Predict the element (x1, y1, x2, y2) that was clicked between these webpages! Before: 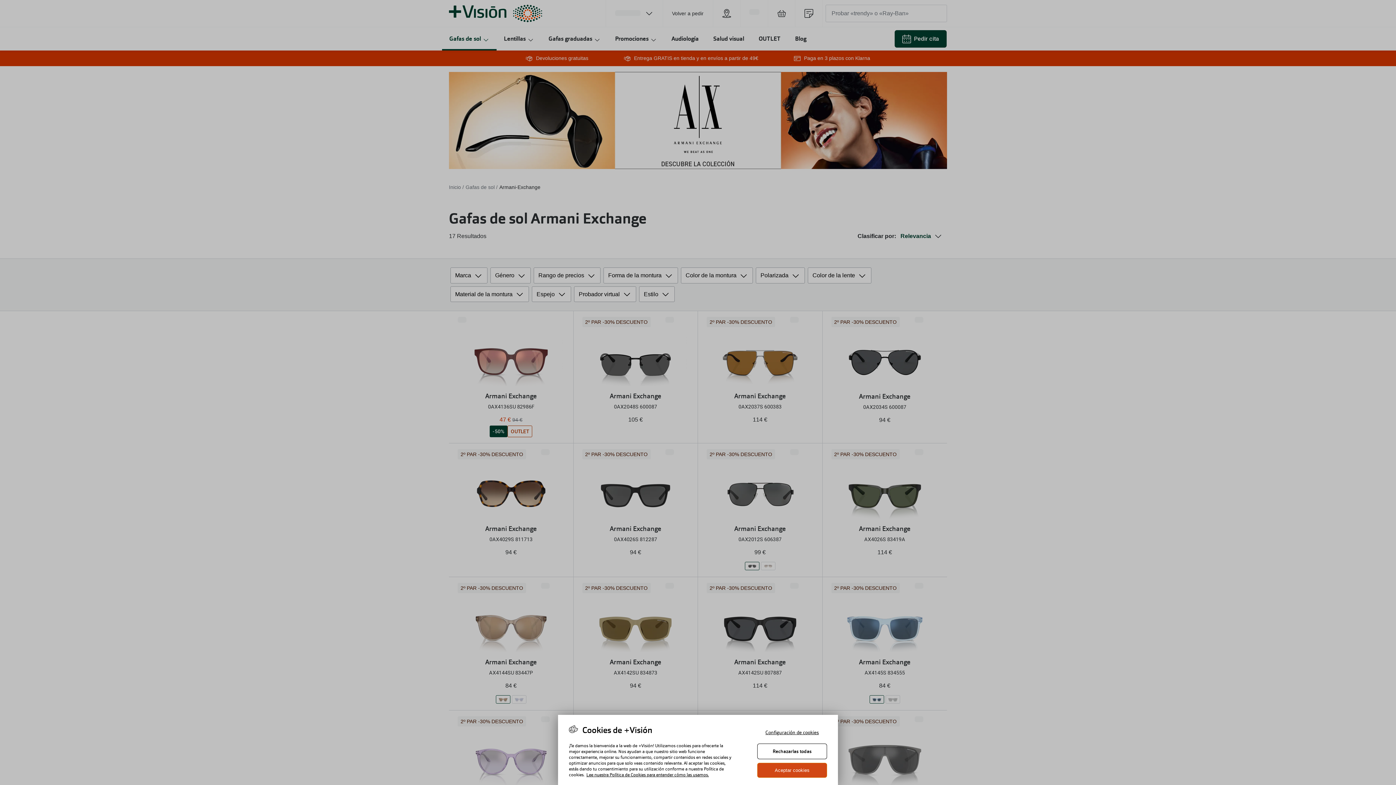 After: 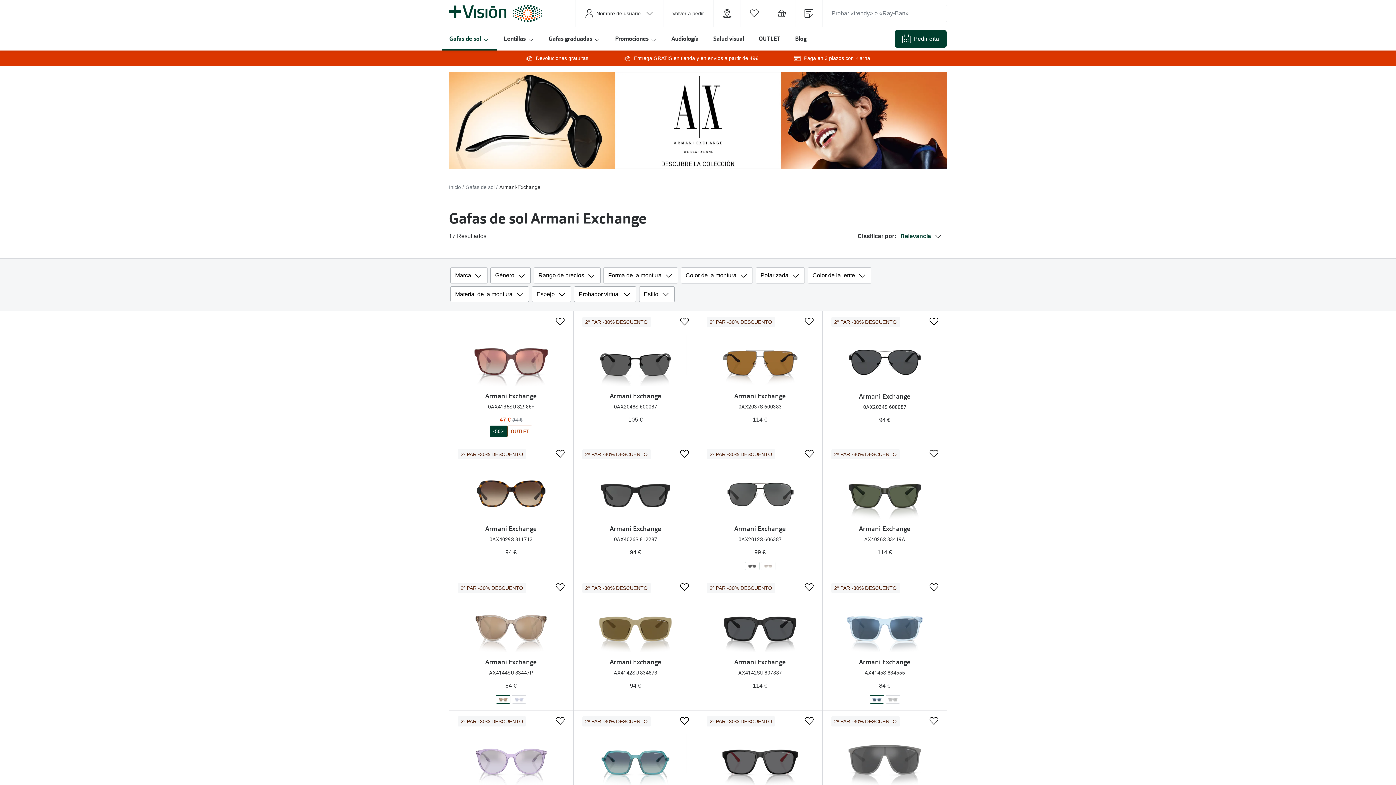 Action: label: Aceptar cookies bbox: (757, 763, 827, 778)